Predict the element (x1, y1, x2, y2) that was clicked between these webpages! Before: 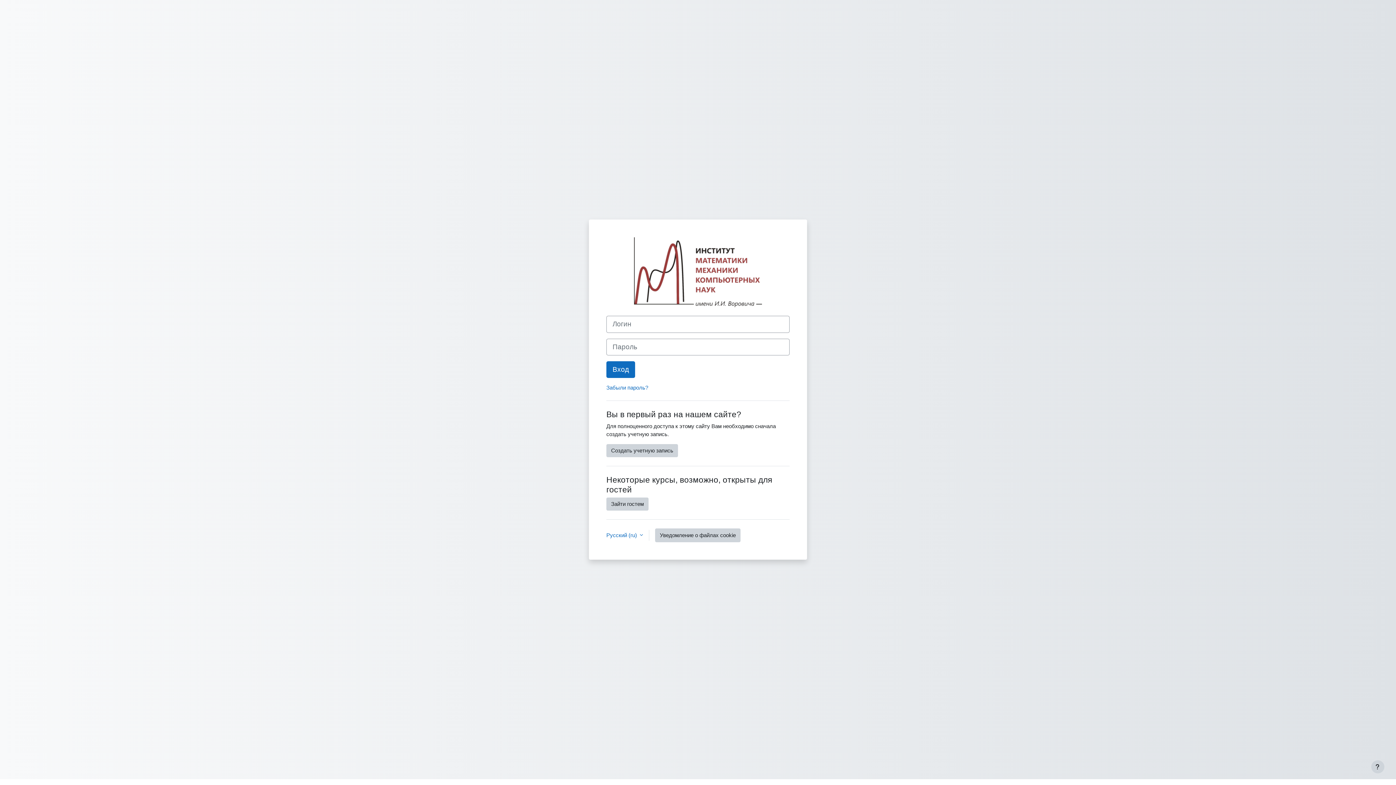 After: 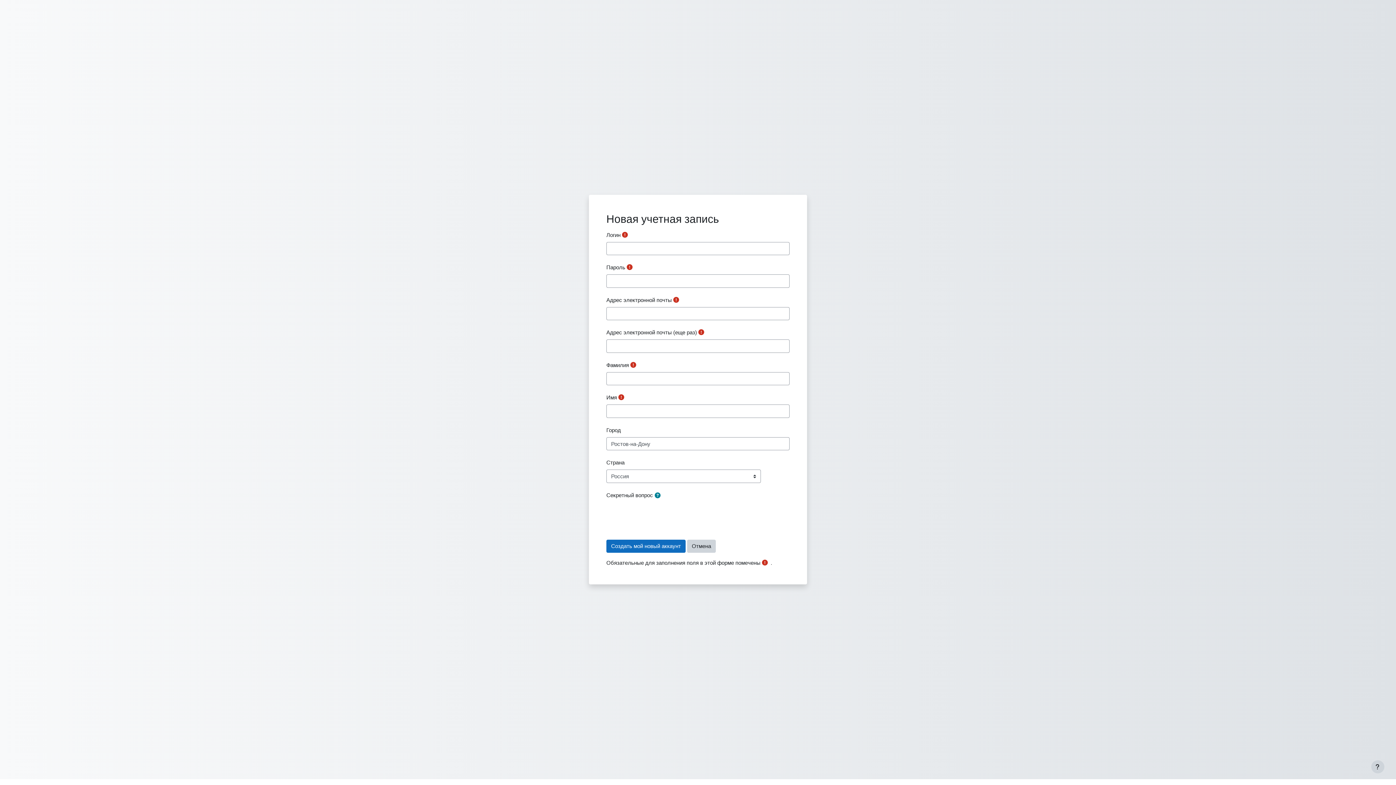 Action: label: Создать учетную запись bbox: (606, 444, 678, 457)